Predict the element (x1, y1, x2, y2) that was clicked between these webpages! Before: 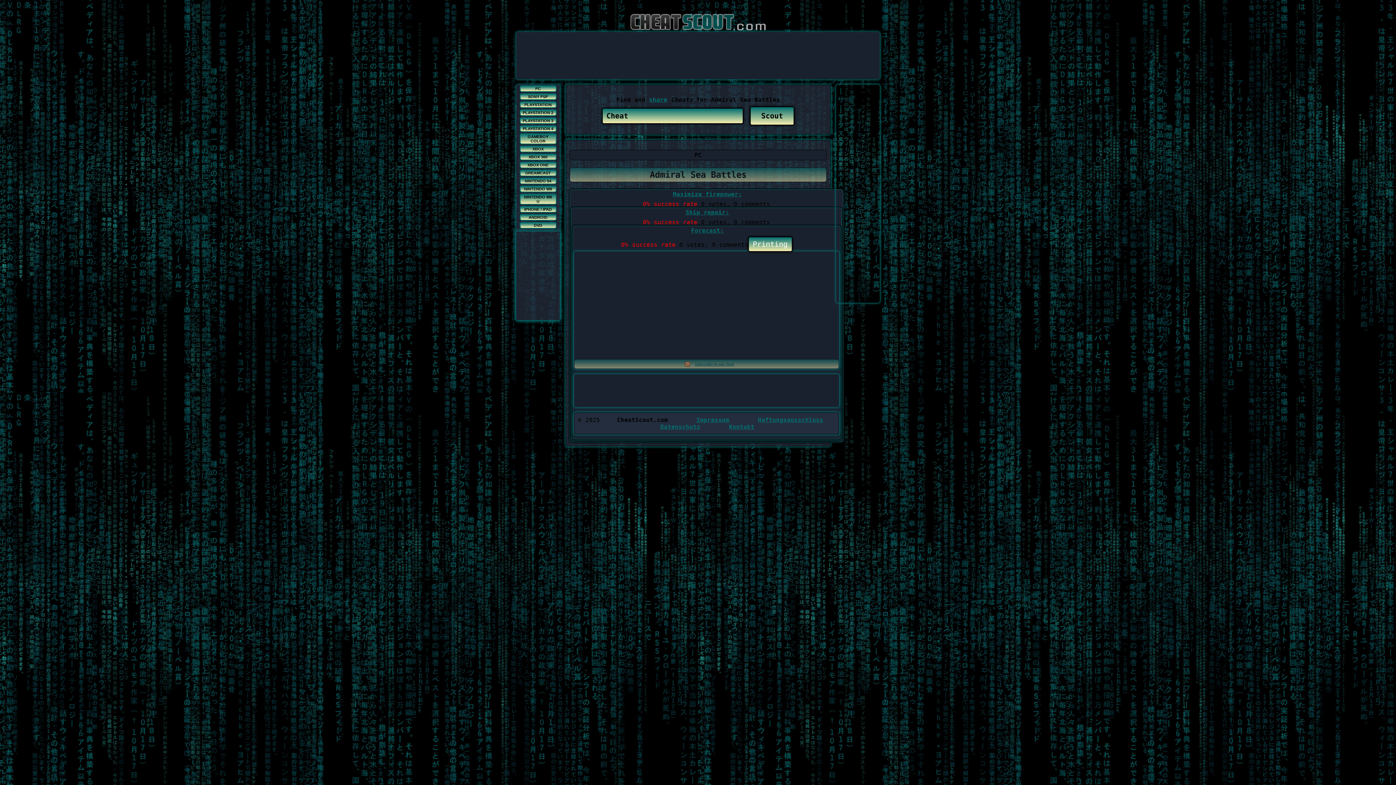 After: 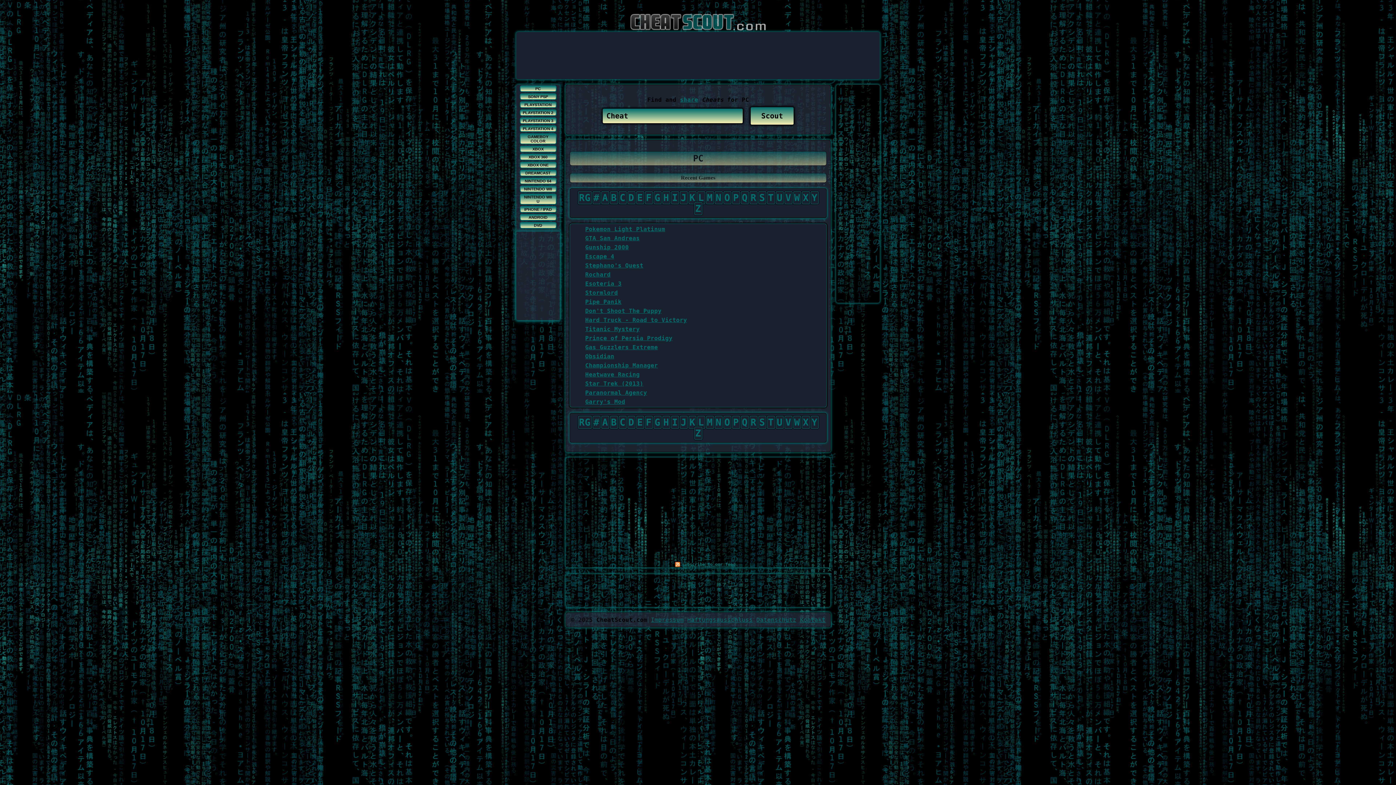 Action: label: PC bbox: (519, 85, 556, 92)